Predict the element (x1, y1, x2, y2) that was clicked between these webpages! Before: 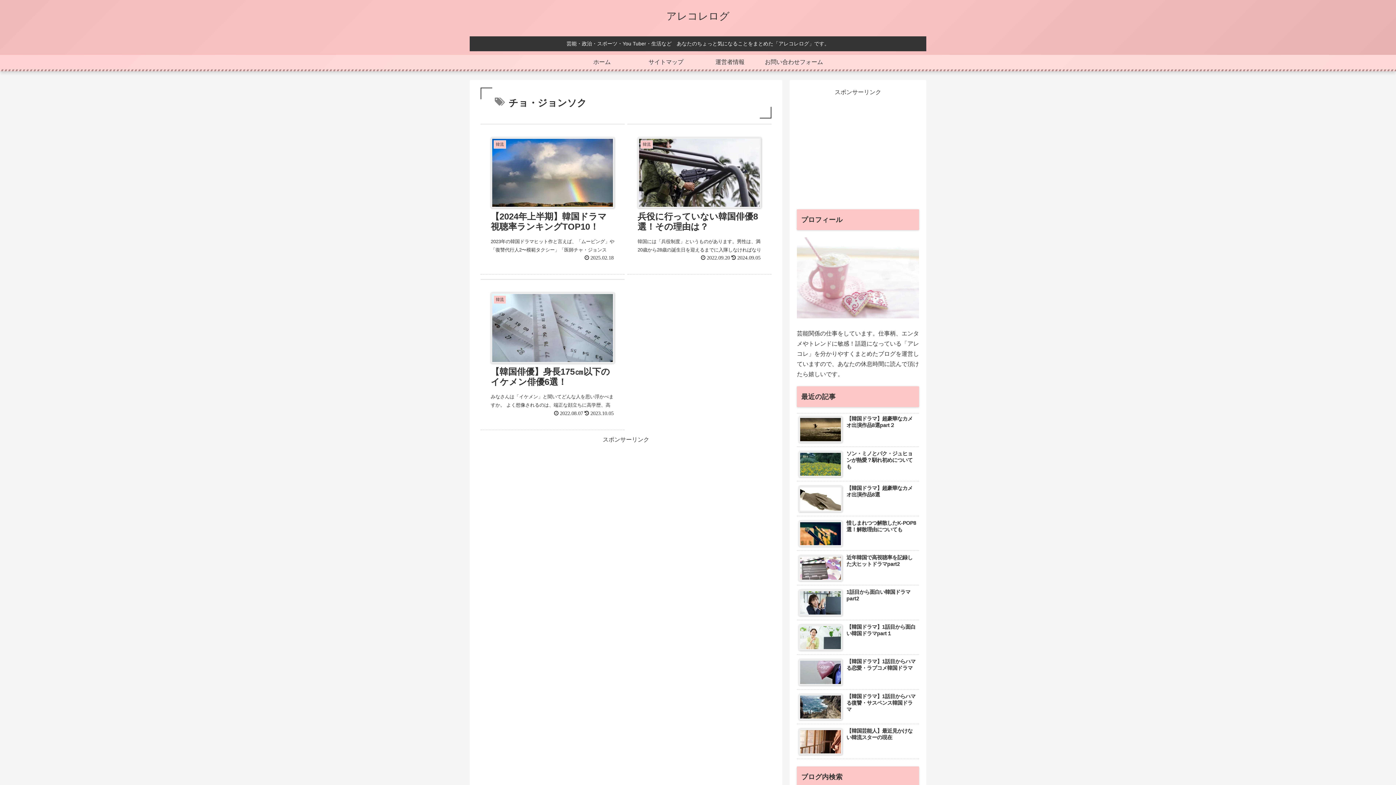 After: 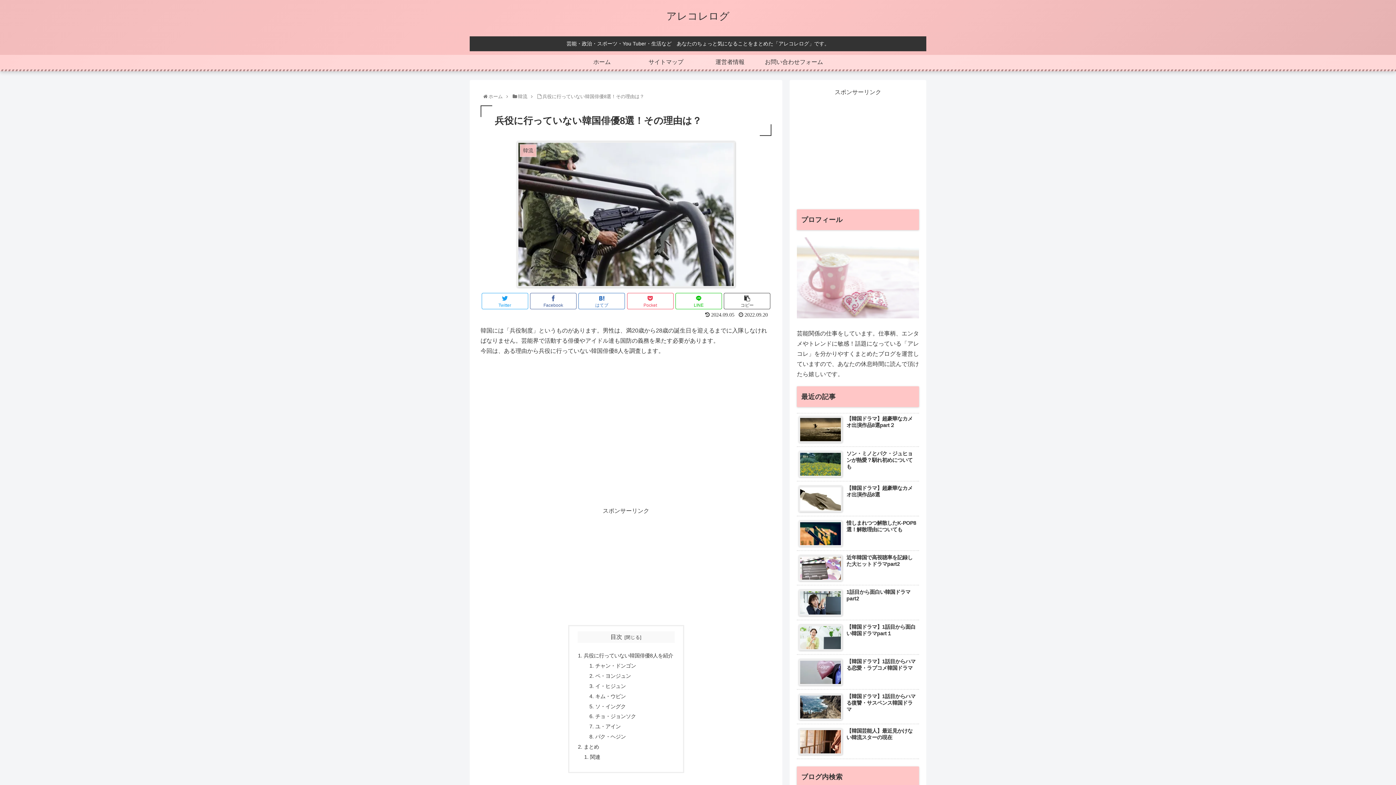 Action: bbox: (627, 123, 771, 274) label: 韓流
兵役に行っていない韓国俳優8選！その理由は？
韓国には「兵役制度」というものがあります。男性は、満20歳から28歳の誕生日を迎えるまでに入隊しなければなりません。芸能界で活動する俳優やアイドル達も国防の義務を果たす必要があります。 今回は、ある理由から兵役に行っていない韓国俳優8人を...
 2022.09.20
 2024.09.05